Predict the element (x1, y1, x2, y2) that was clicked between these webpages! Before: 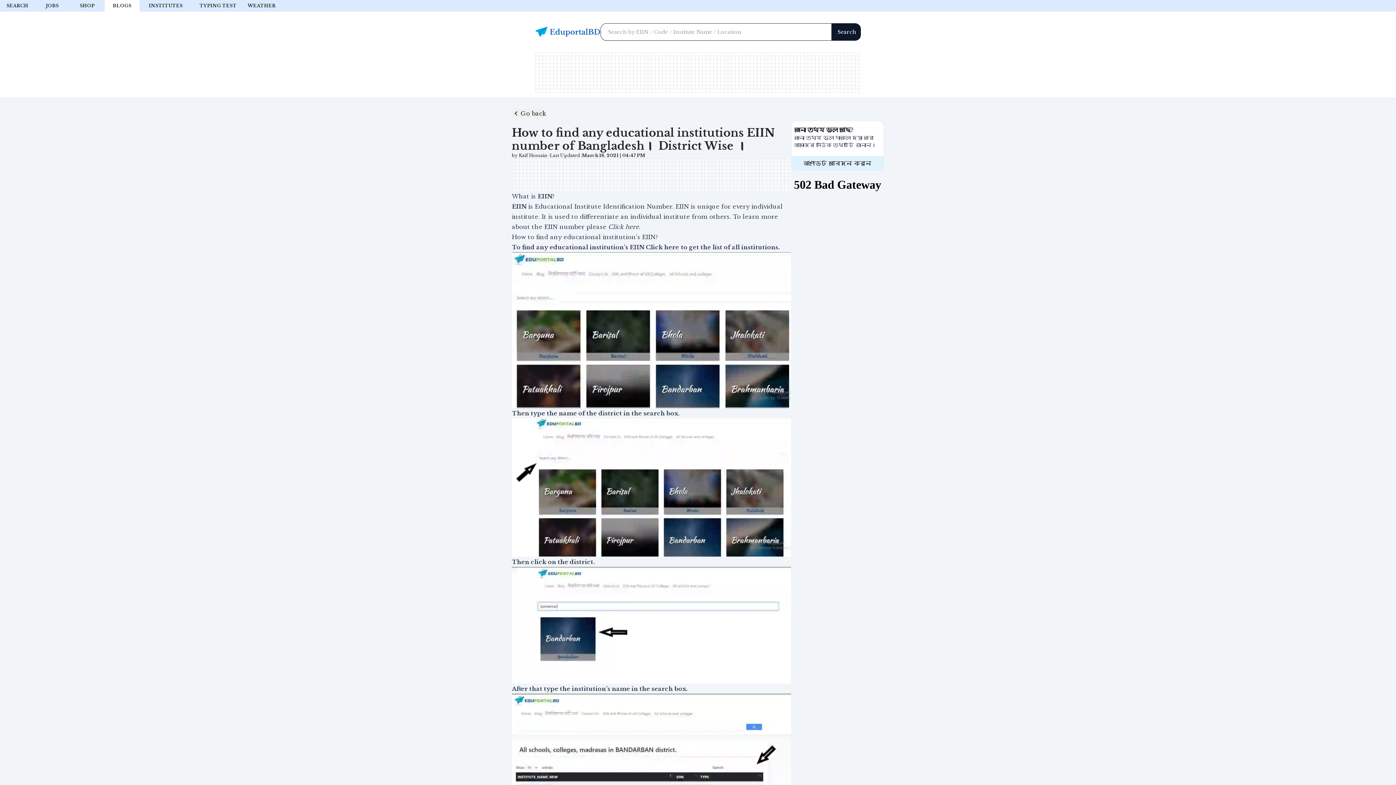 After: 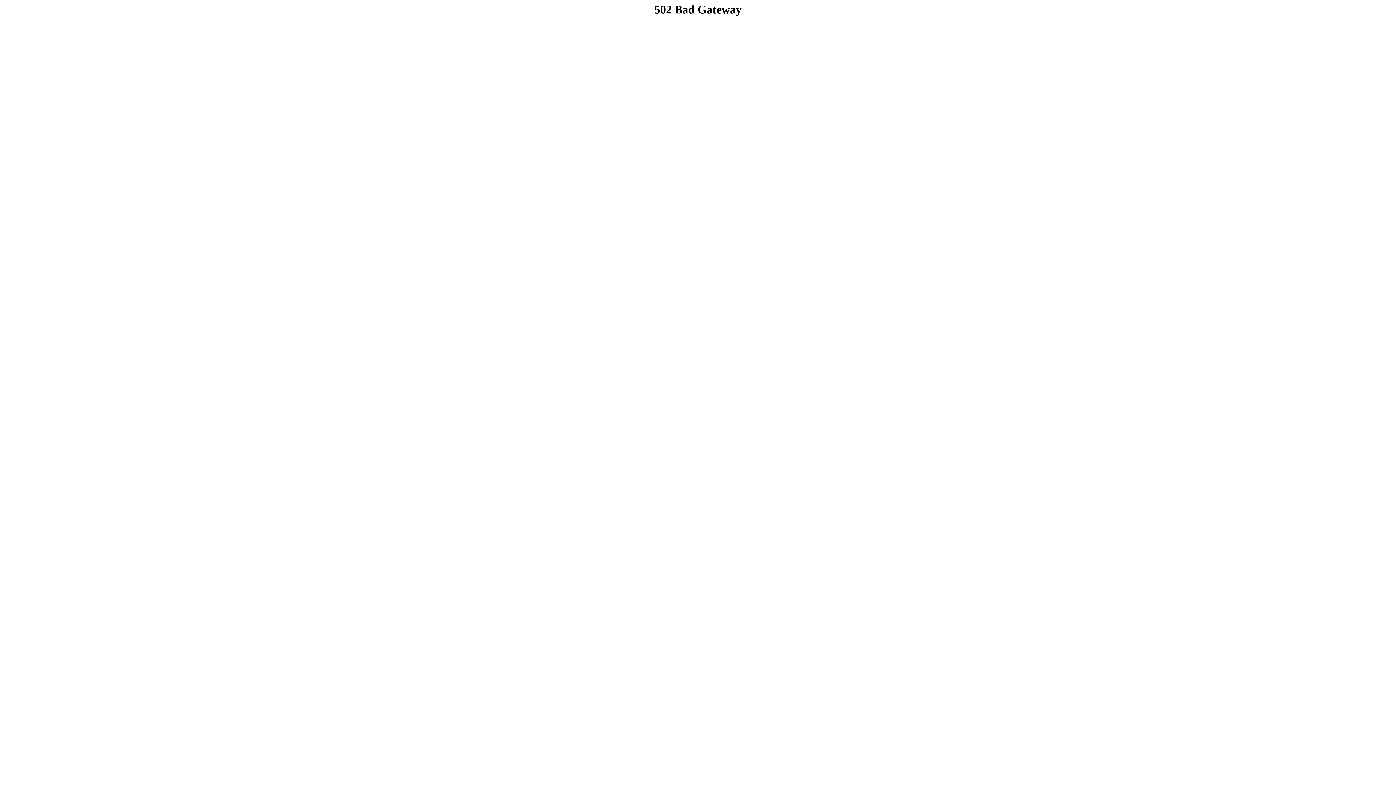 Action: bbox: (192, 0, 244, 11) label: TYPING TEST